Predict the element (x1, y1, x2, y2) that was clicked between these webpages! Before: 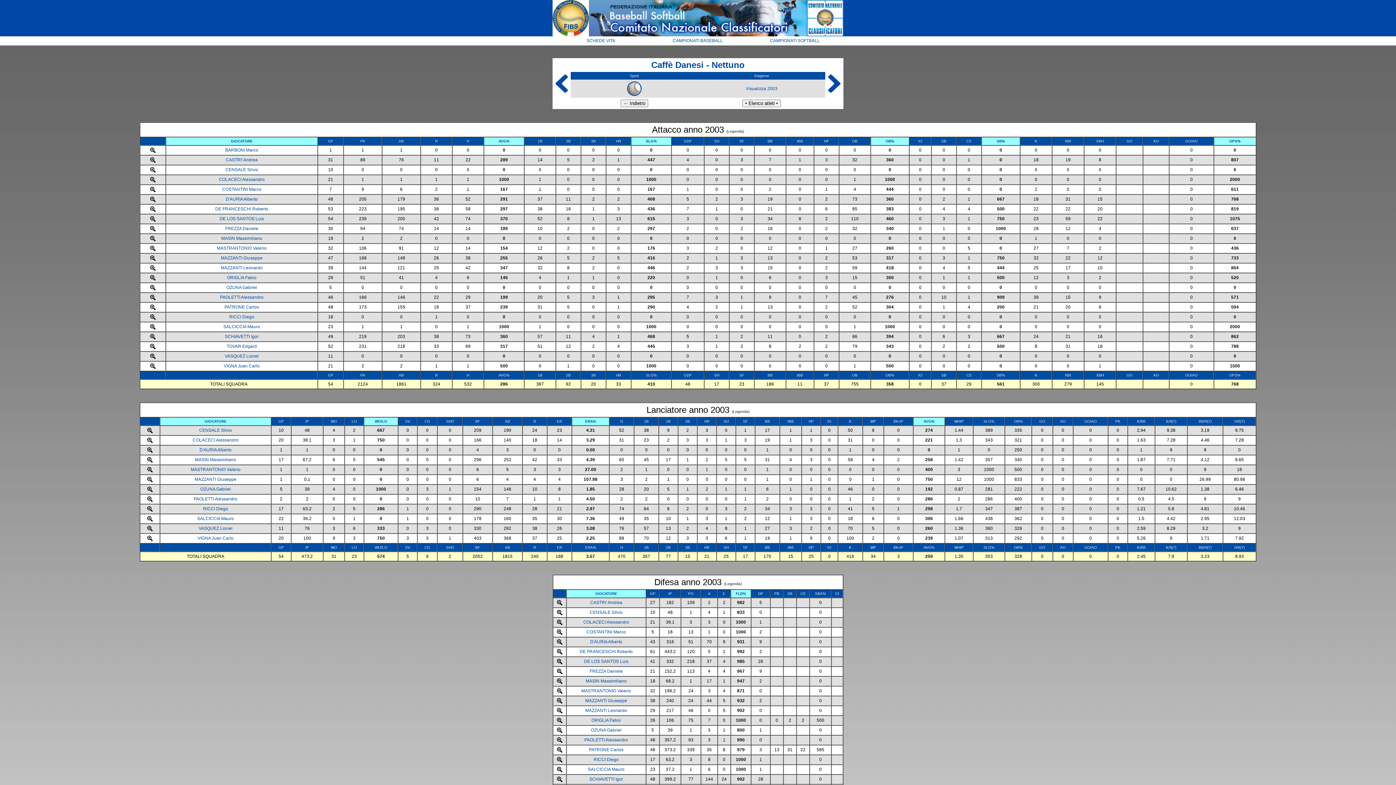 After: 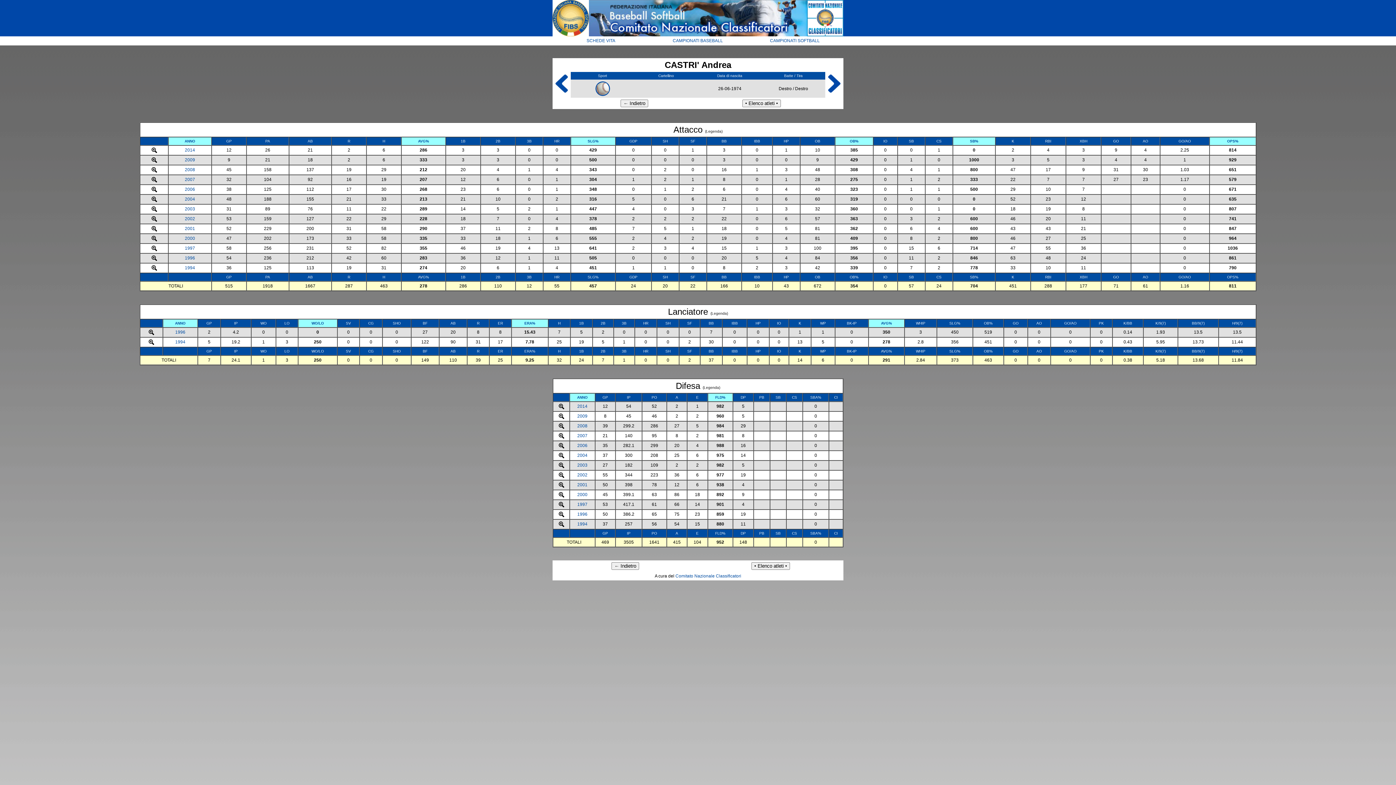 Action: label: CASTRI' Andrea bbox: (225, 157, 257, 162)